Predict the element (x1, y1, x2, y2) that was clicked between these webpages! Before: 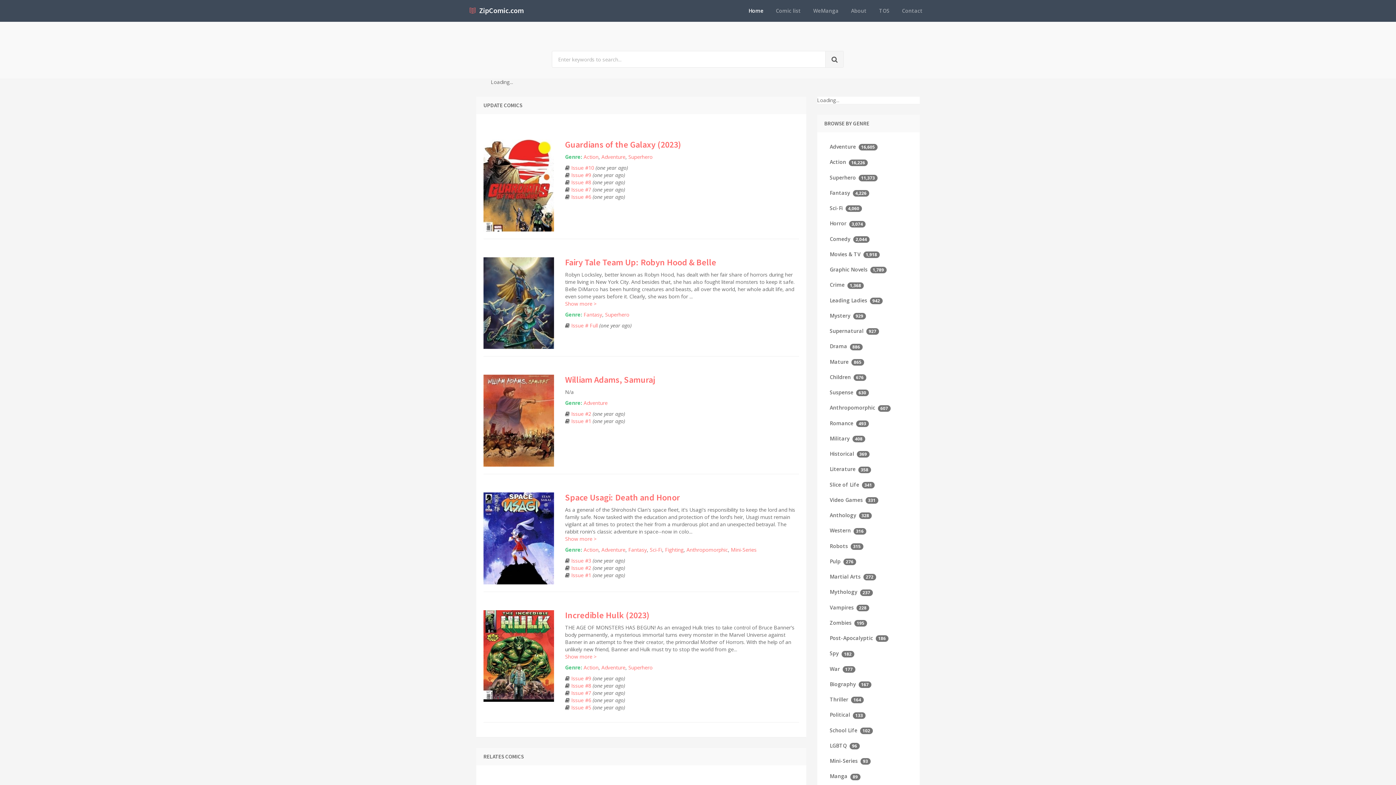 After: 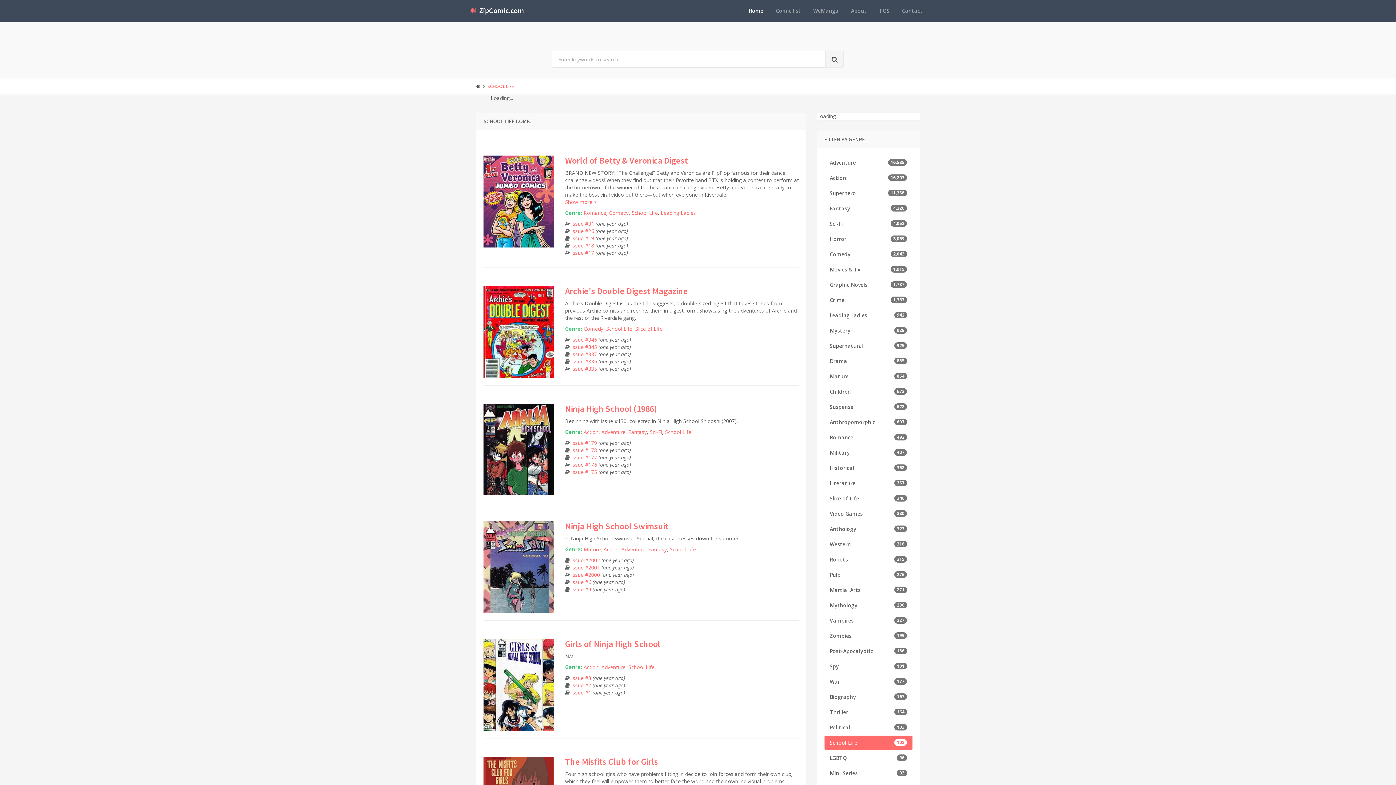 Action: label: School Life 102 bbox: (824, 723, 912, 738)